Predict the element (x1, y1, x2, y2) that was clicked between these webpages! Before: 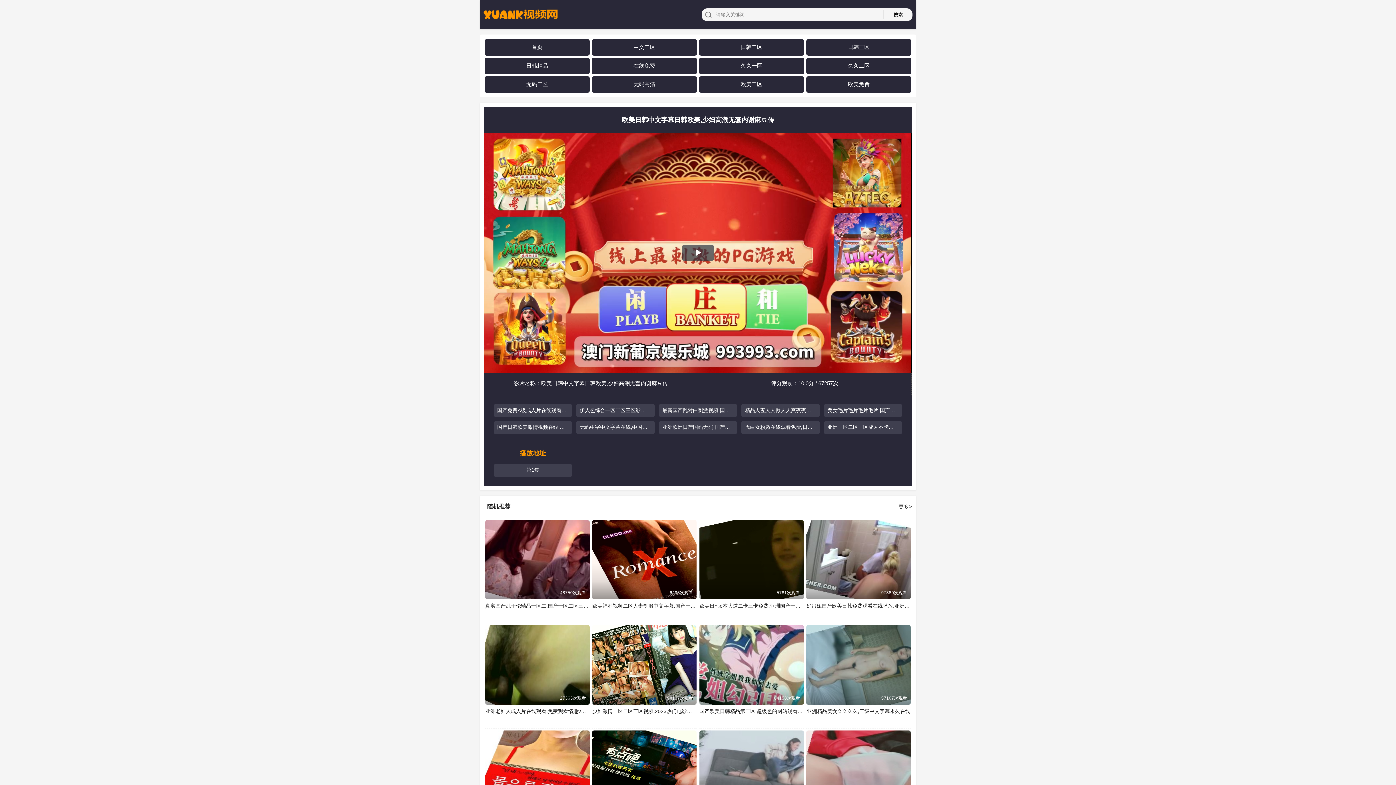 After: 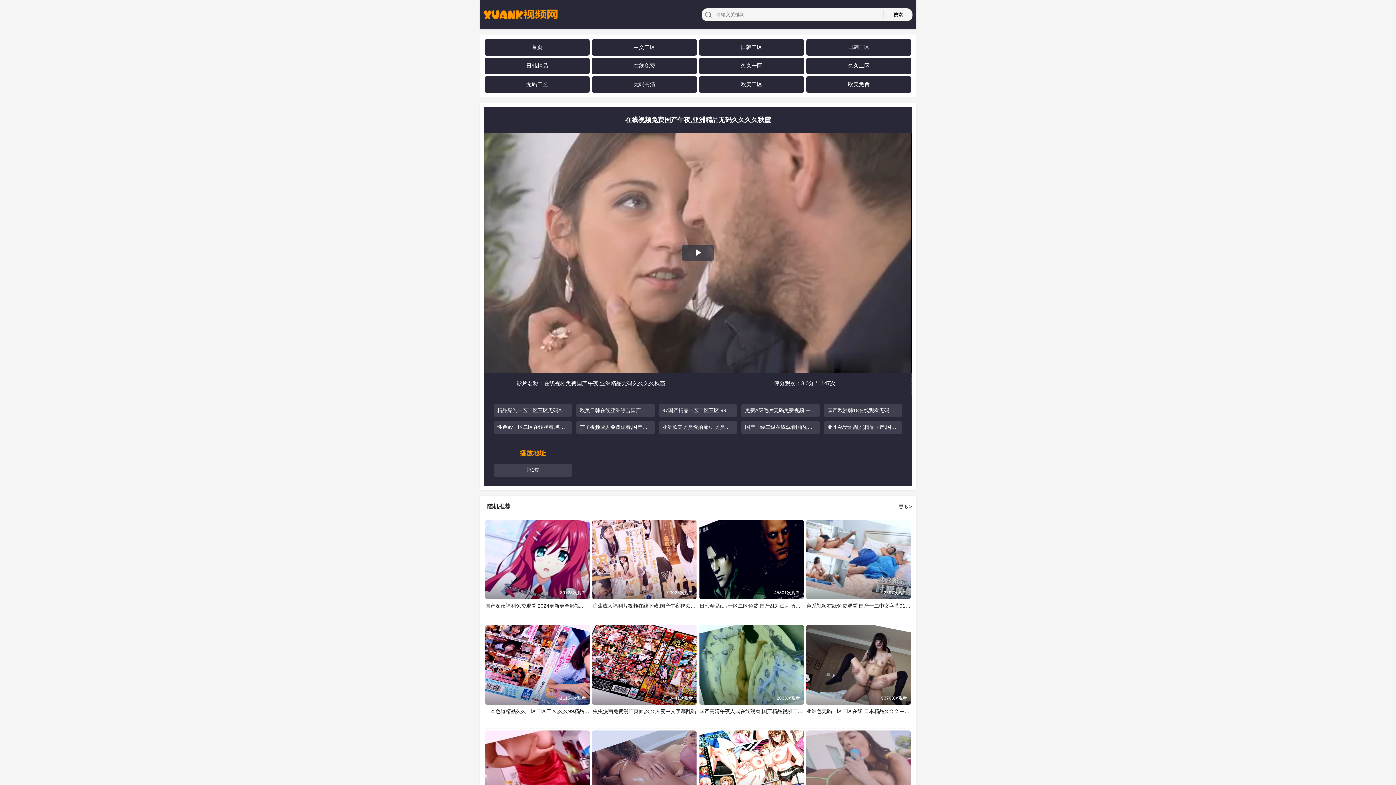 Action: label: 在线视频免费国产午夜,亚洲精品无码久久久久秋霞
1147次观看 bbox: (699, 730, 803, 810)